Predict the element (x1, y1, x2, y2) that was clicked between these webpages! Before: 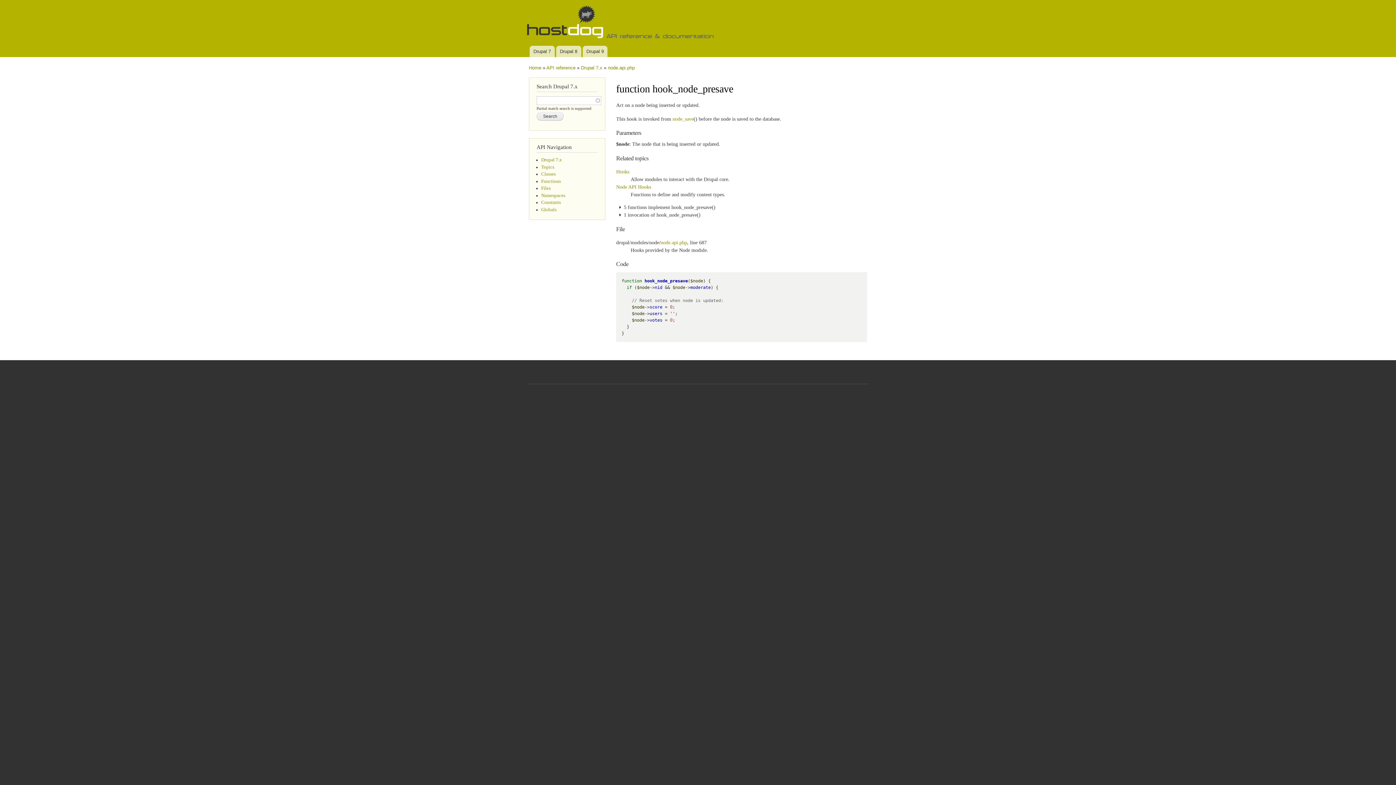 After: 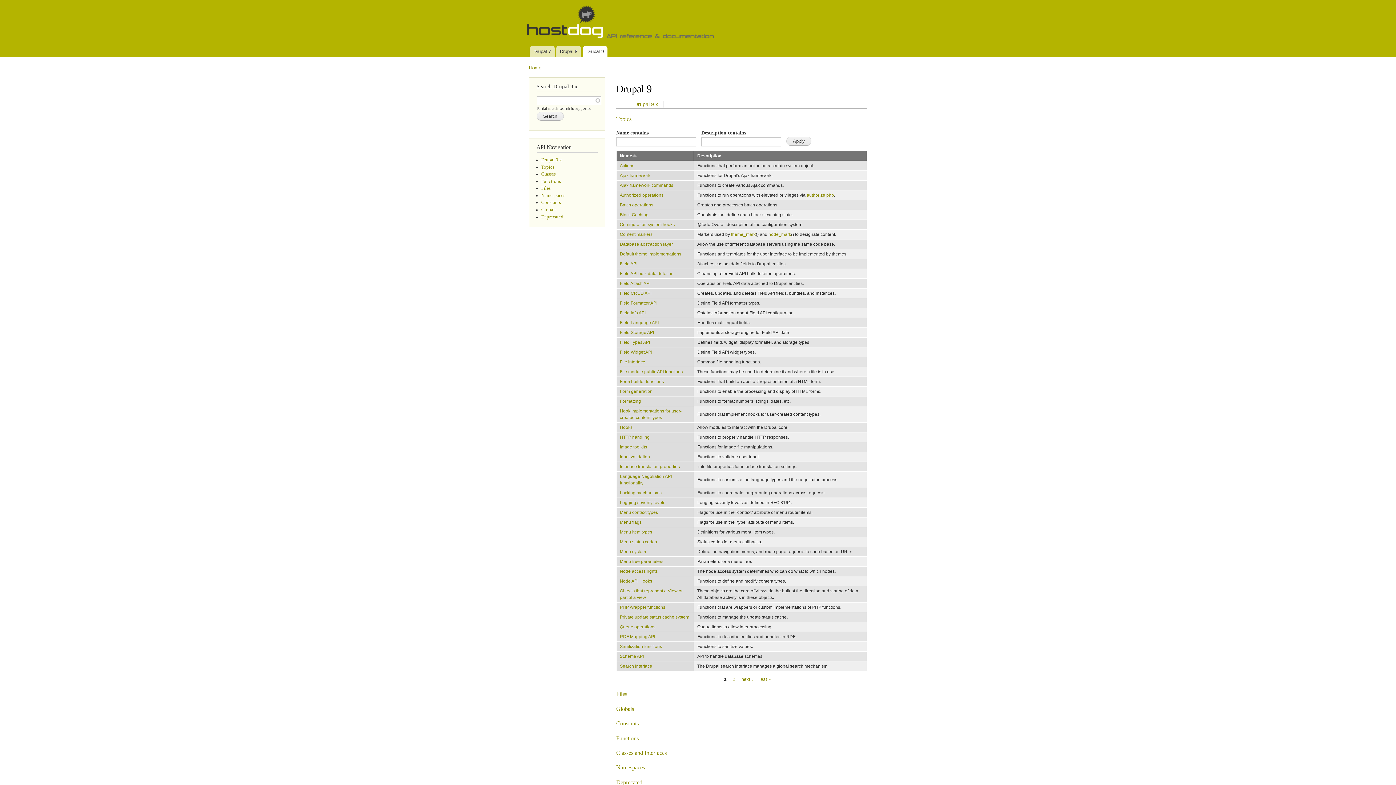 Action: bbox: (582, 45, 607, 57) label: Drupal 9